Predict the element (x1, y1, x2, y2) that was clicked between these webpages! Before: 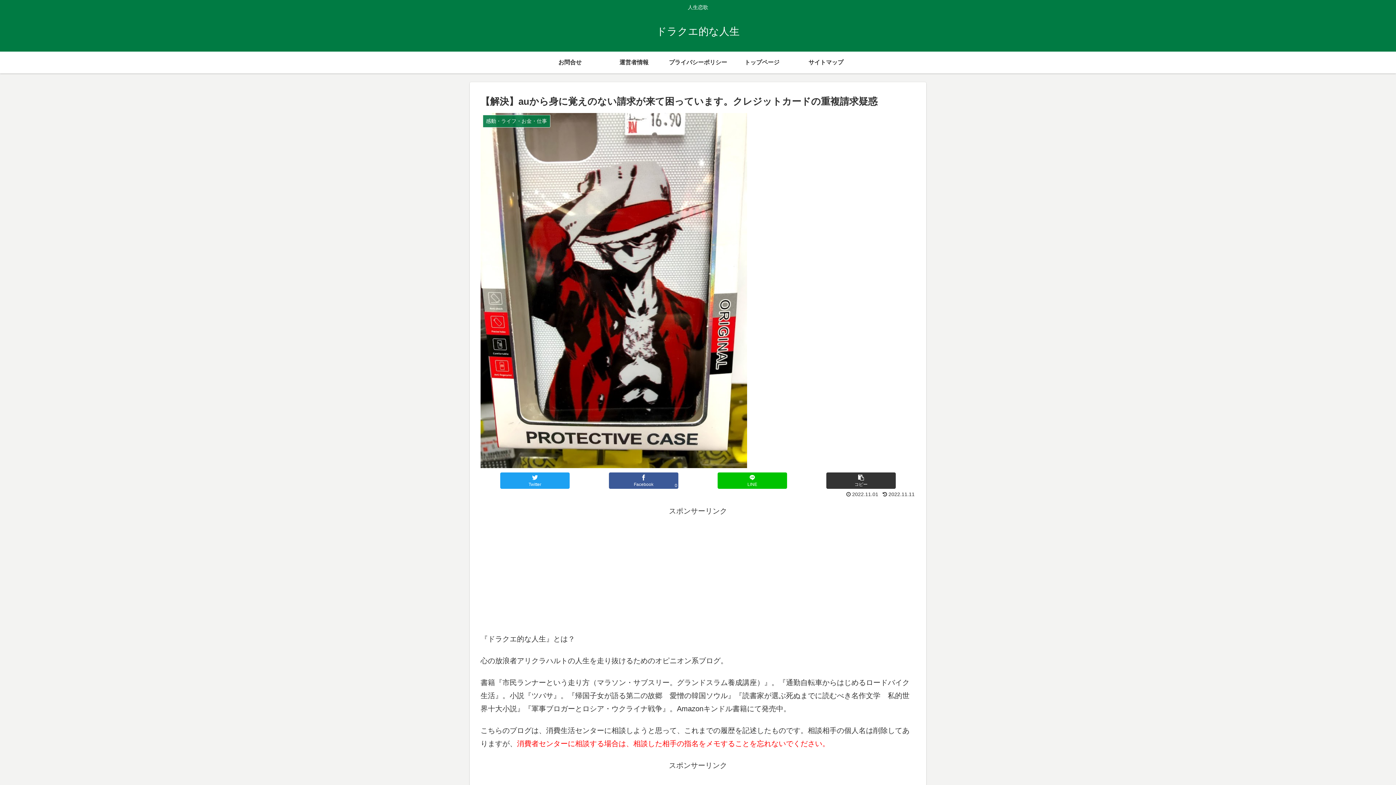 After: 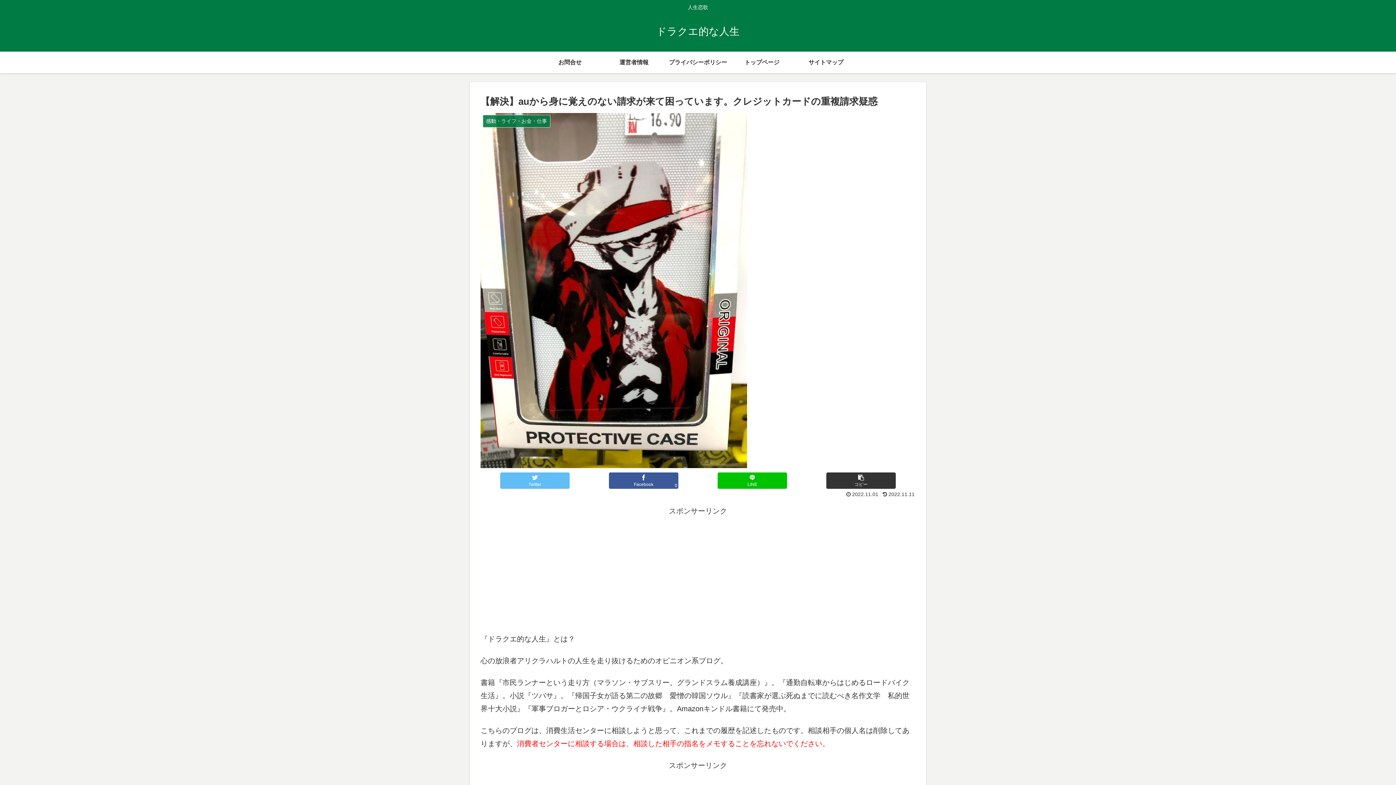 Action: label: Twitter bbox: (500, 472, 569, 489)